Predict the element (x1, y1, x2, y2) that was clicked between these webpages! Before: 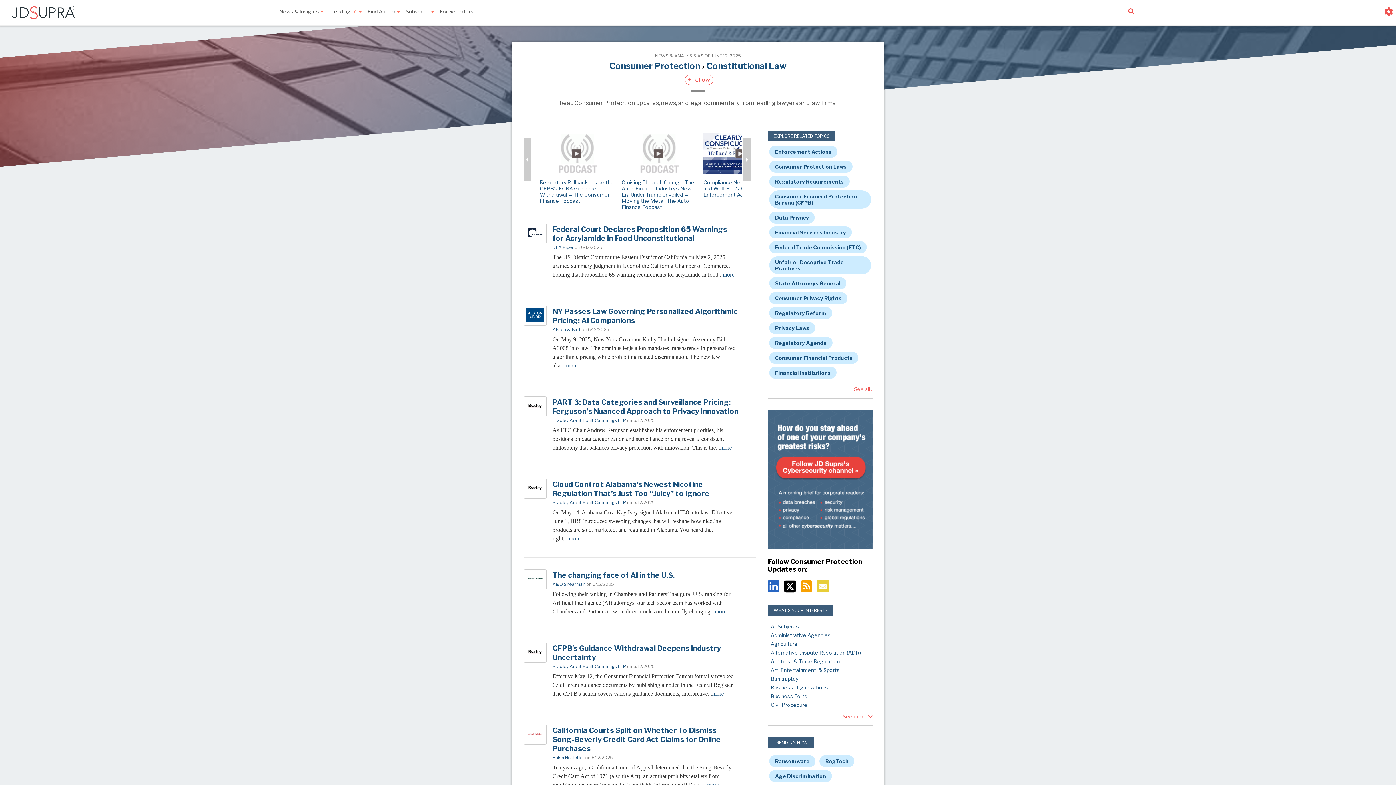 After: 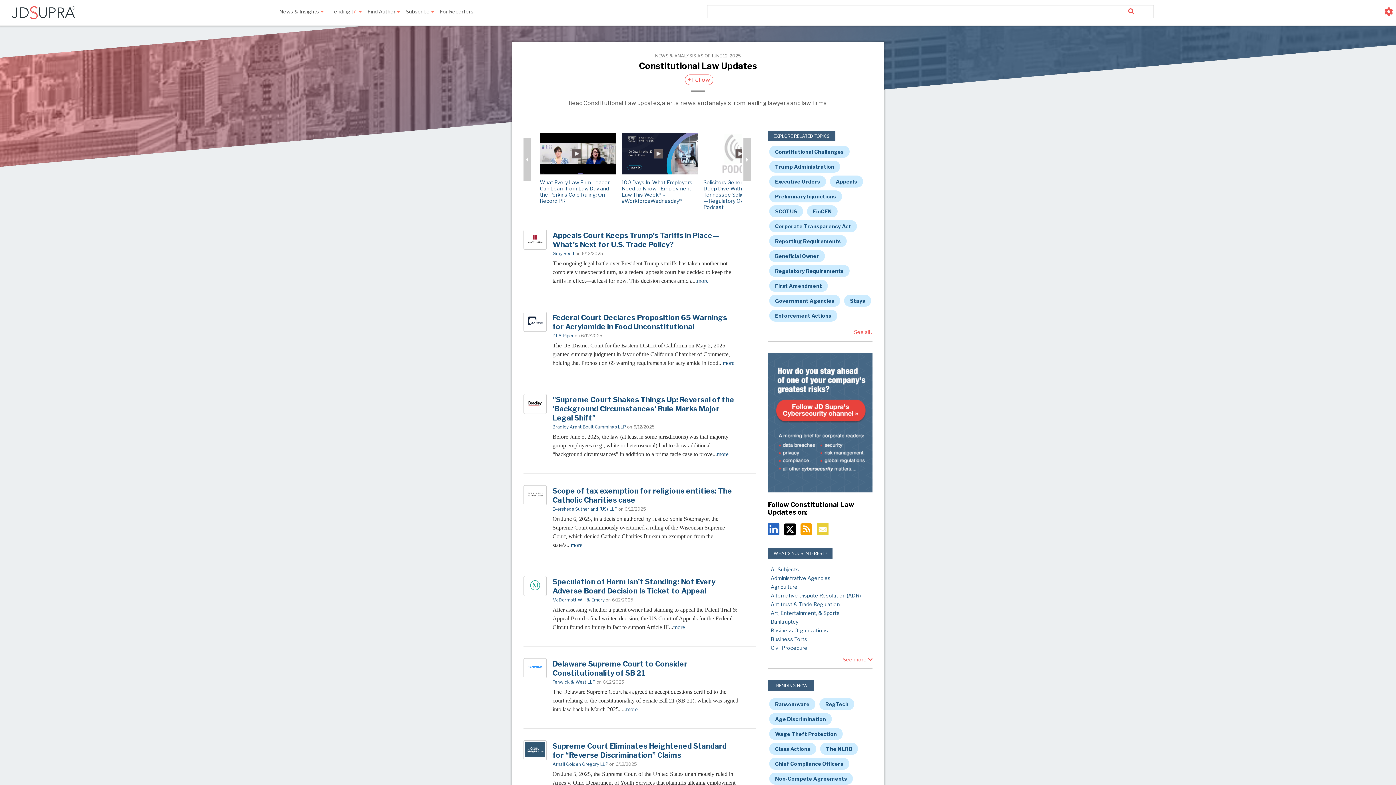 Action: bbox: (706, 60, 786, 71) label: Constitutional Law